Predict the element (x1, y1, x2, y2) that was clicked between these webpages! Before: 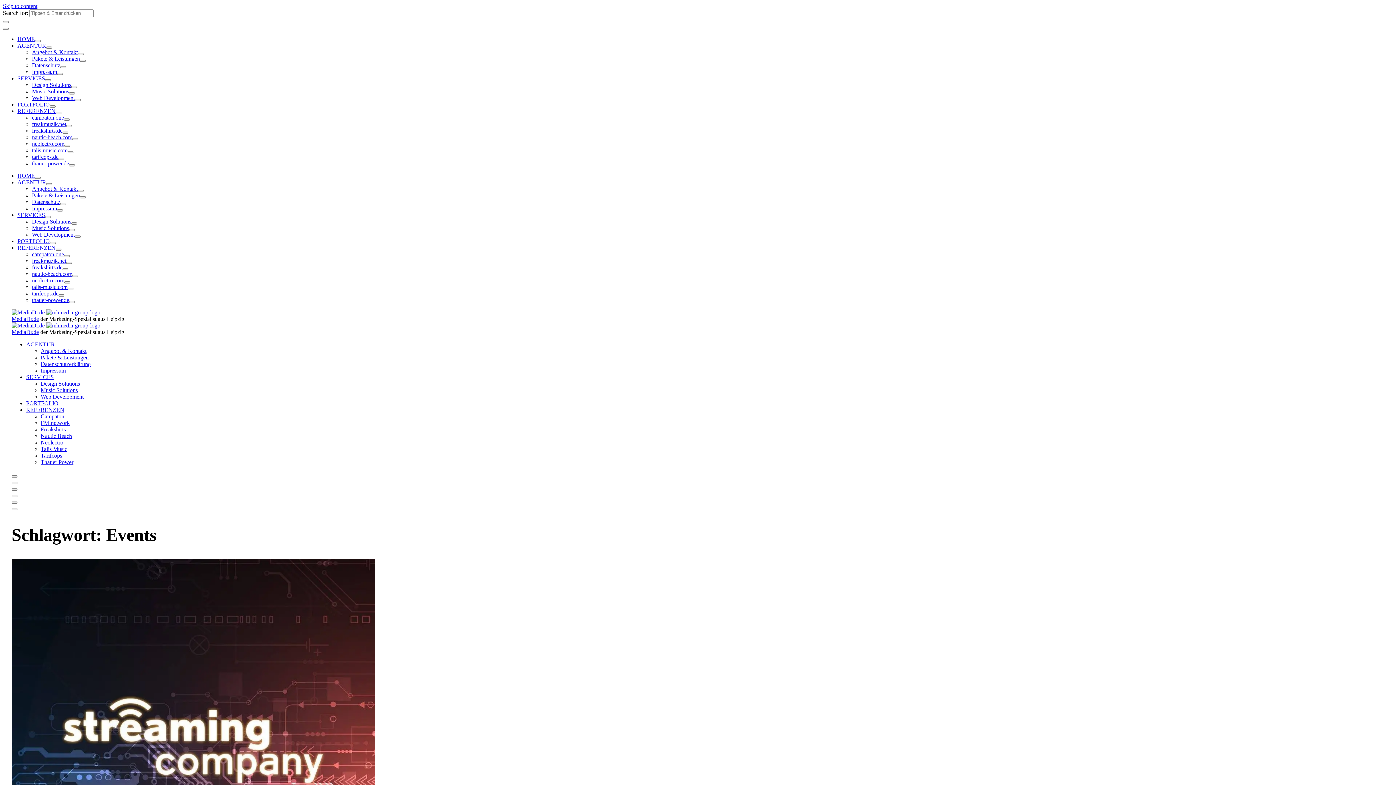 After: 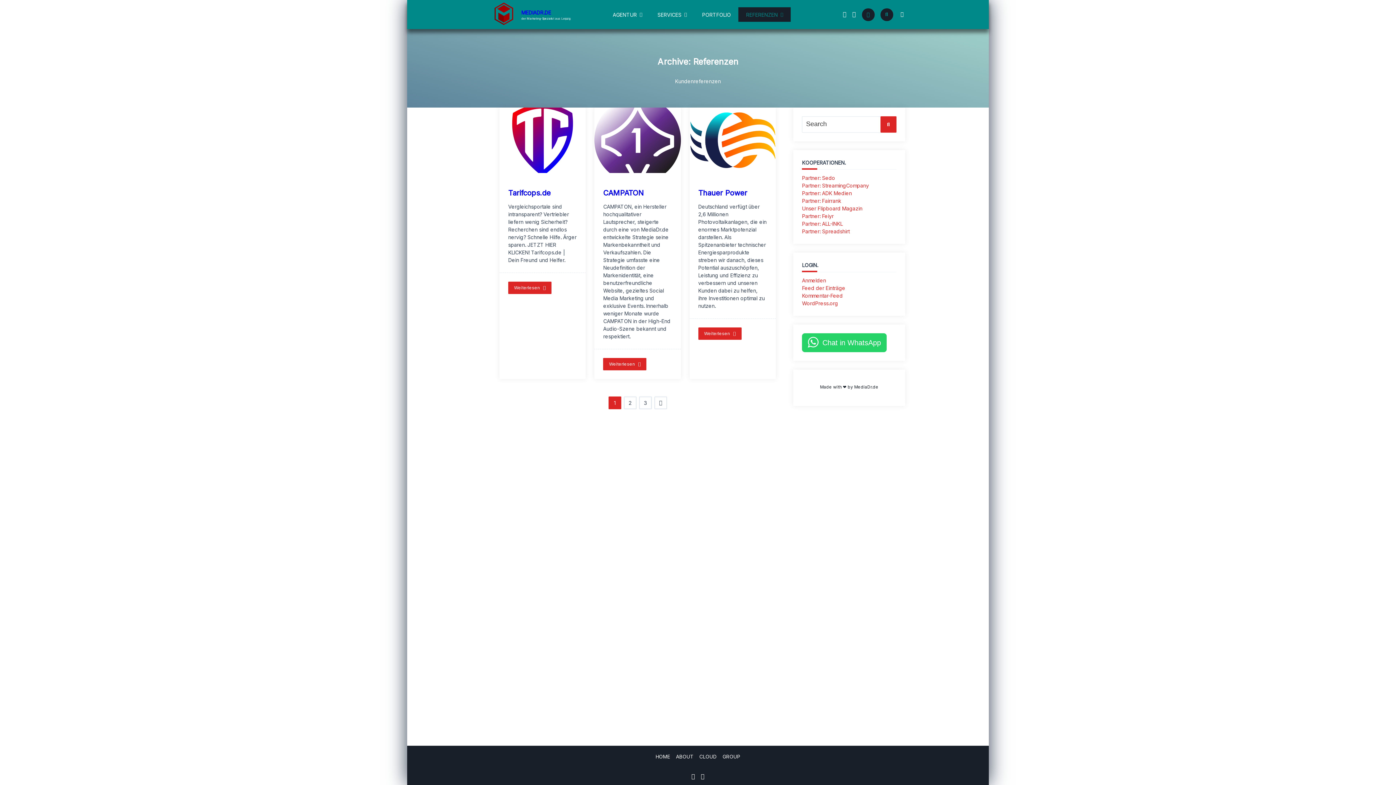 Action: bbox: (55, 112, 61, 114)